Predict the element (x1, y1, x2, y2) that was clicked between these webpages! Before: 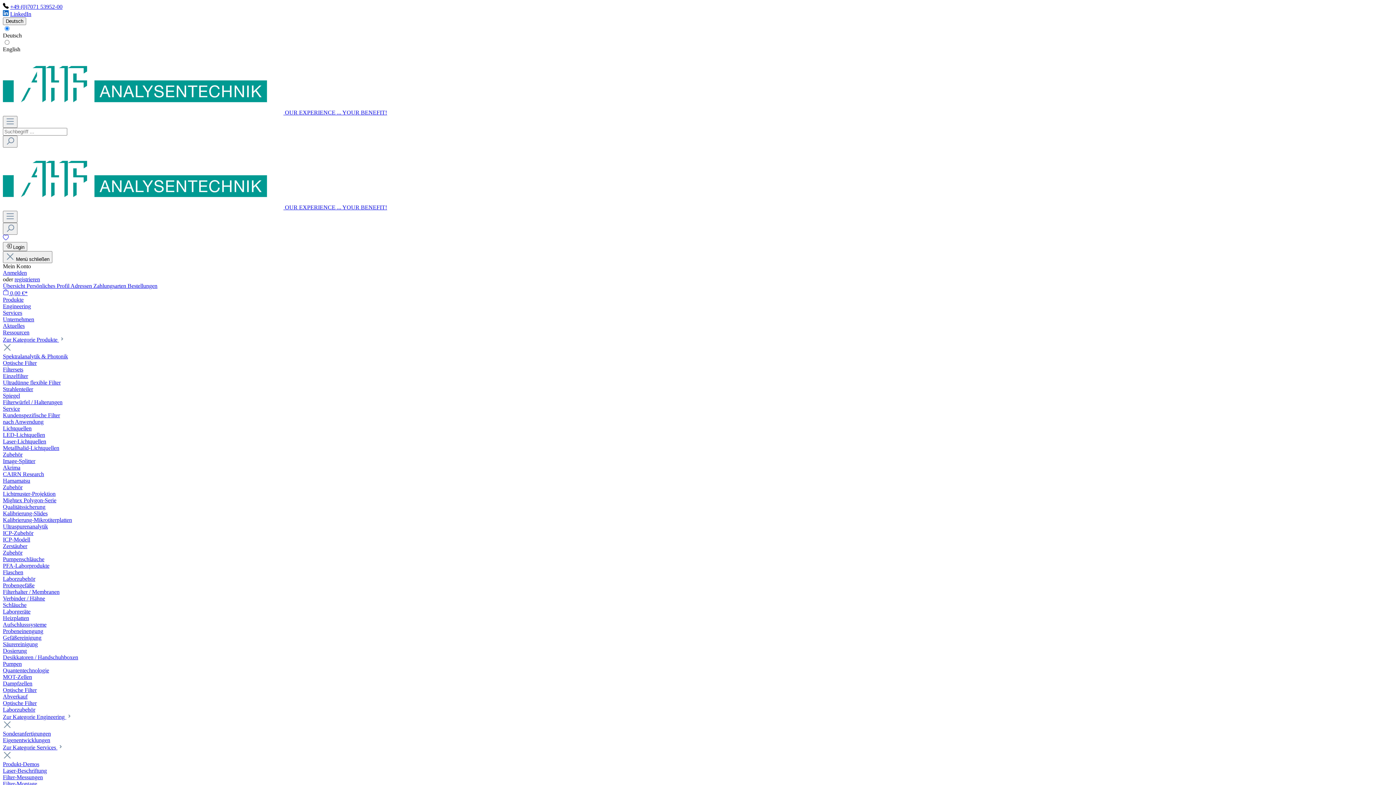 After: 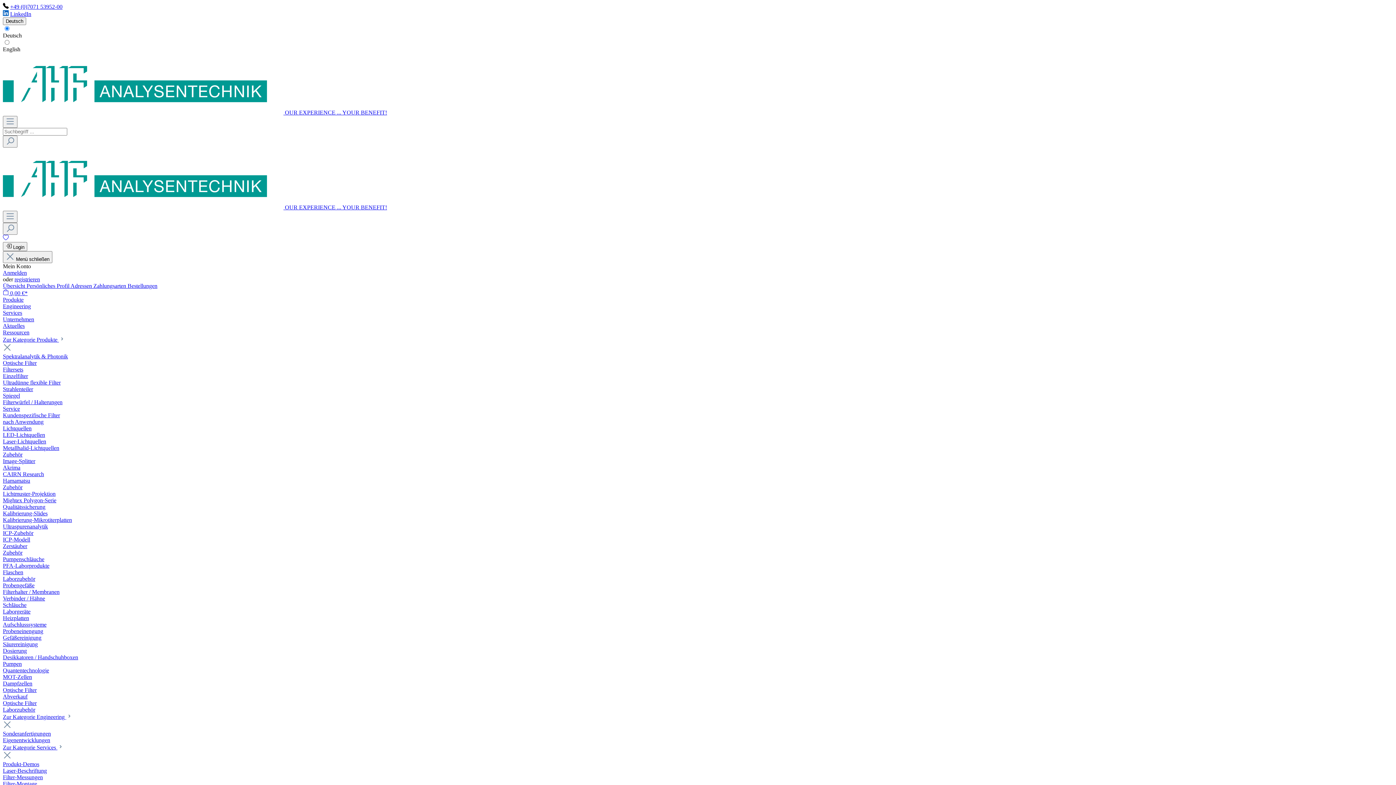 Action: label: Ressourcen bbox: (2, 329, 1393, 336)